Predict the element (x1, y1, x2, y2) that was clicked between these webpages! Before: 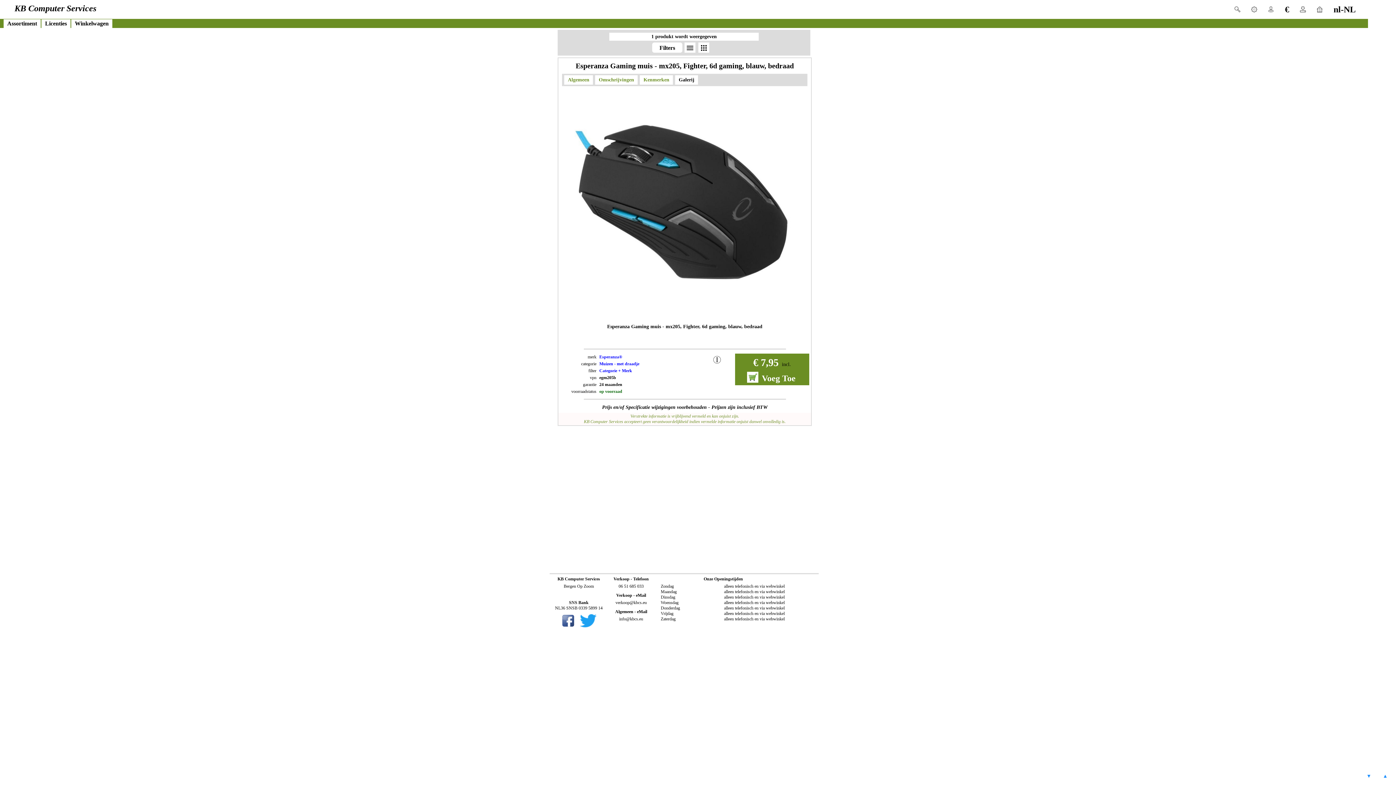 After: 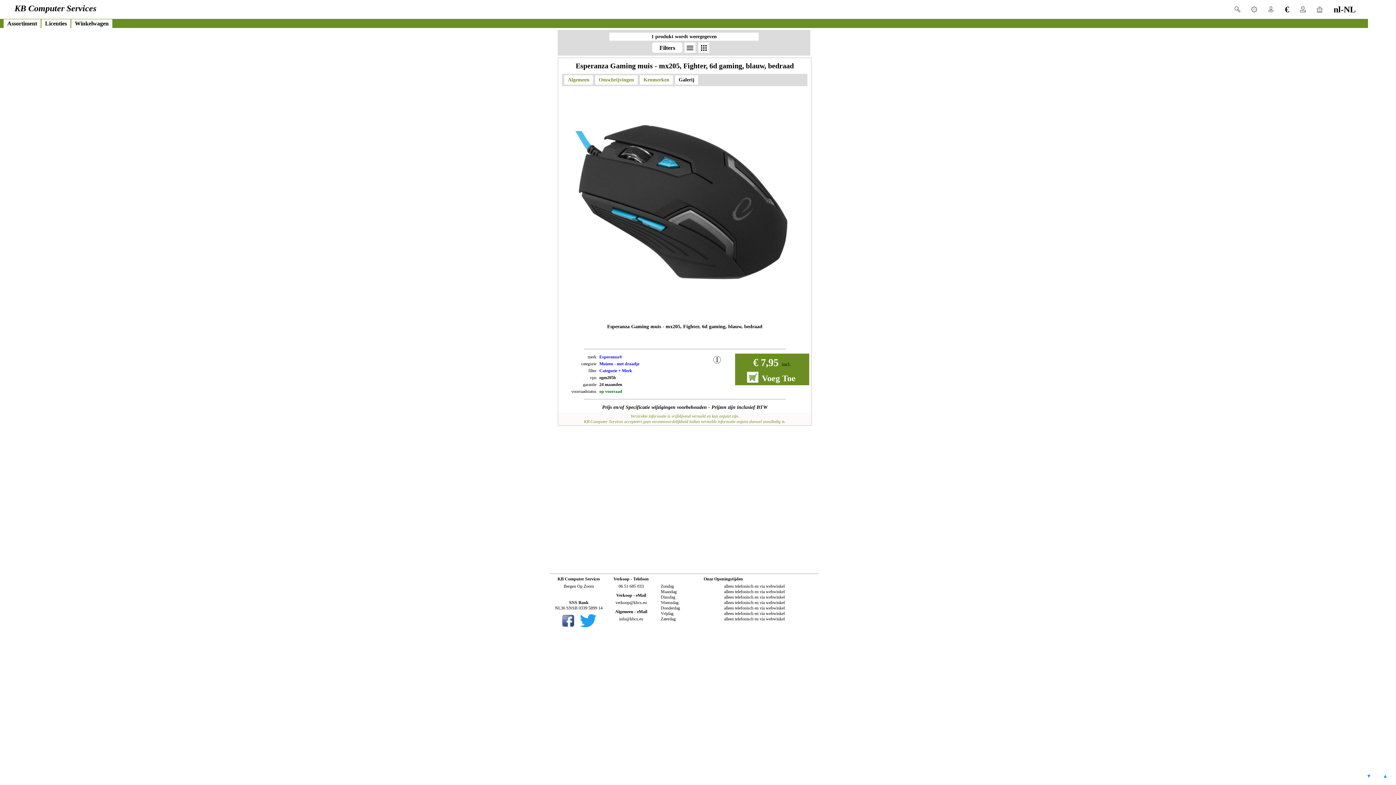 Action: bbox: (559, 624, 576, 629)